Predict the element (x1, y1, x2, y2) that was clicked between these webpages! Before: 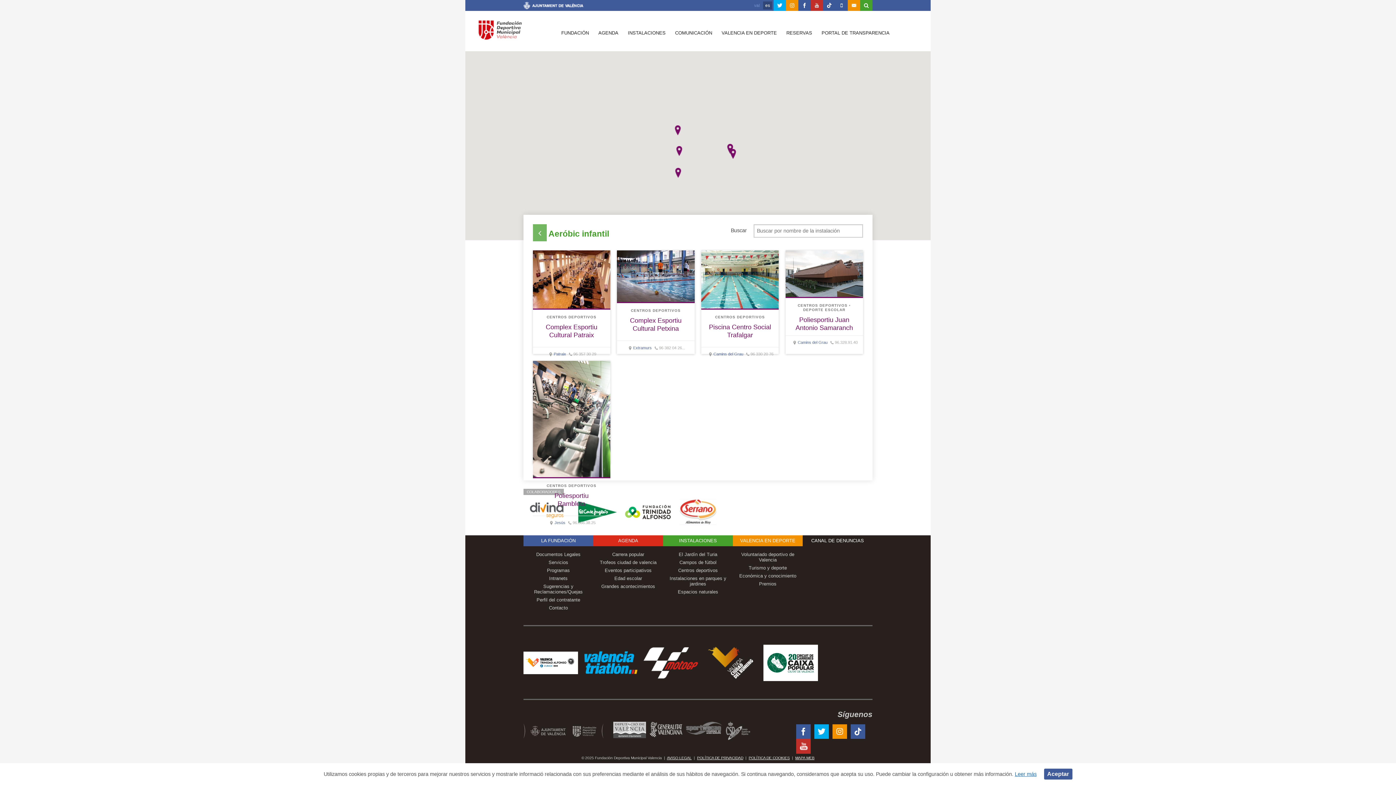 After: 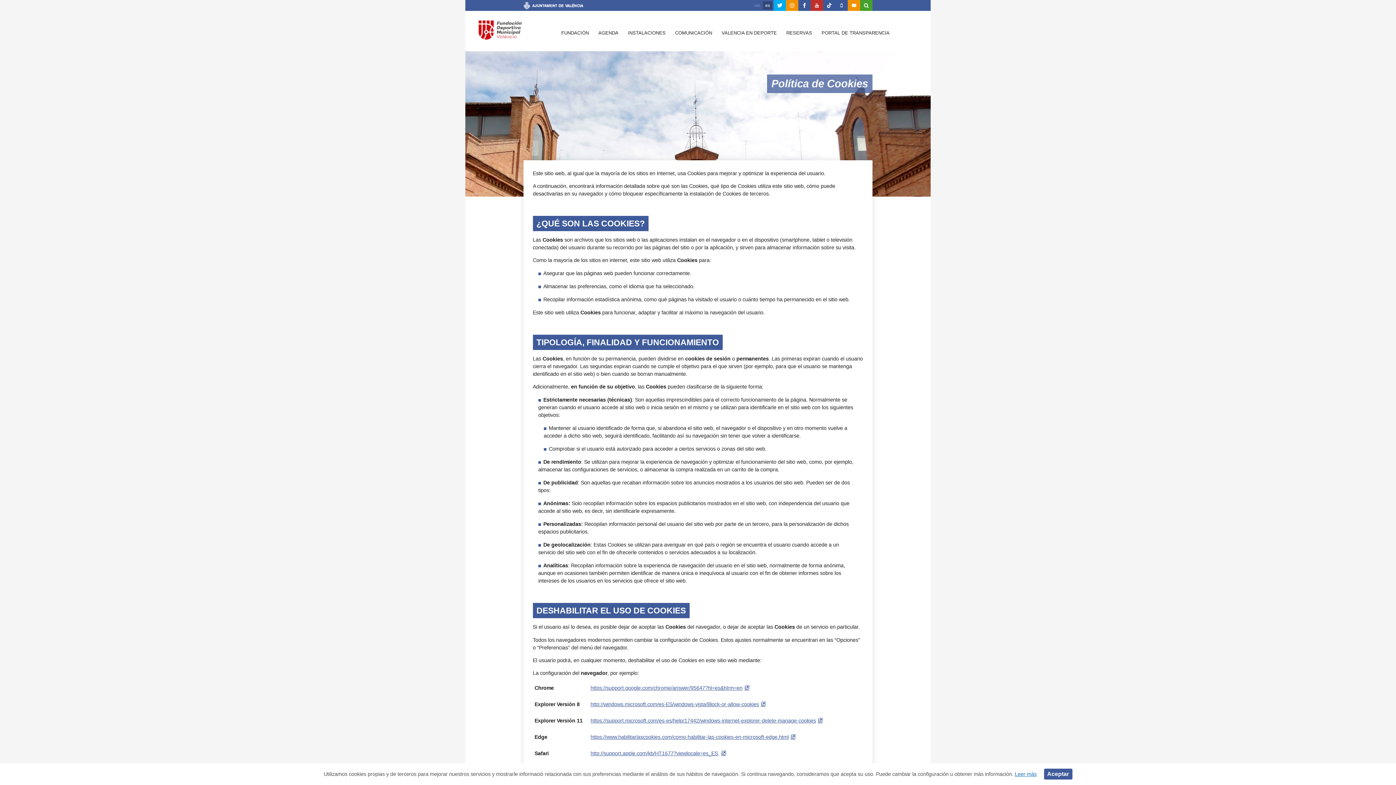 Action: bbox: (748, 756, 790, 760) label: POLÍTICA DE COOKIES